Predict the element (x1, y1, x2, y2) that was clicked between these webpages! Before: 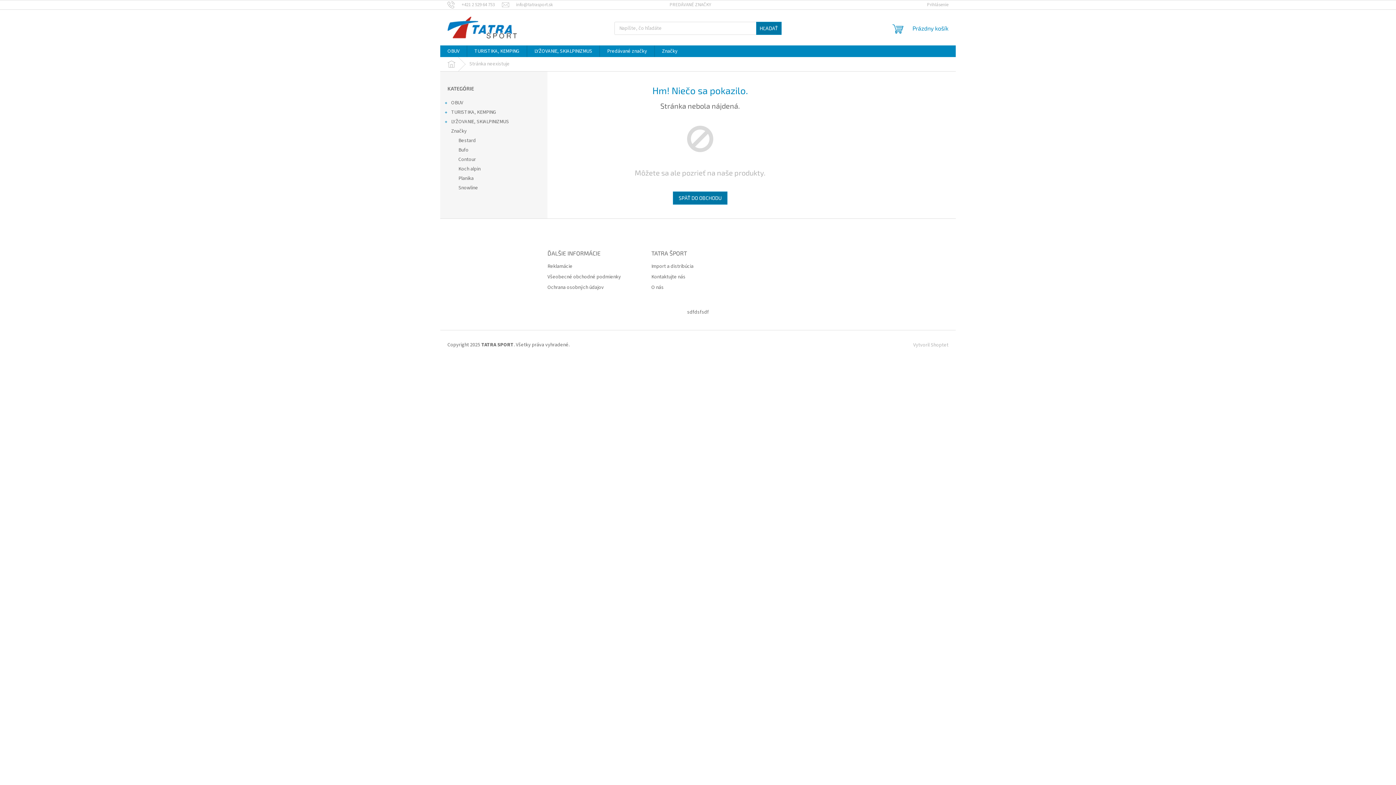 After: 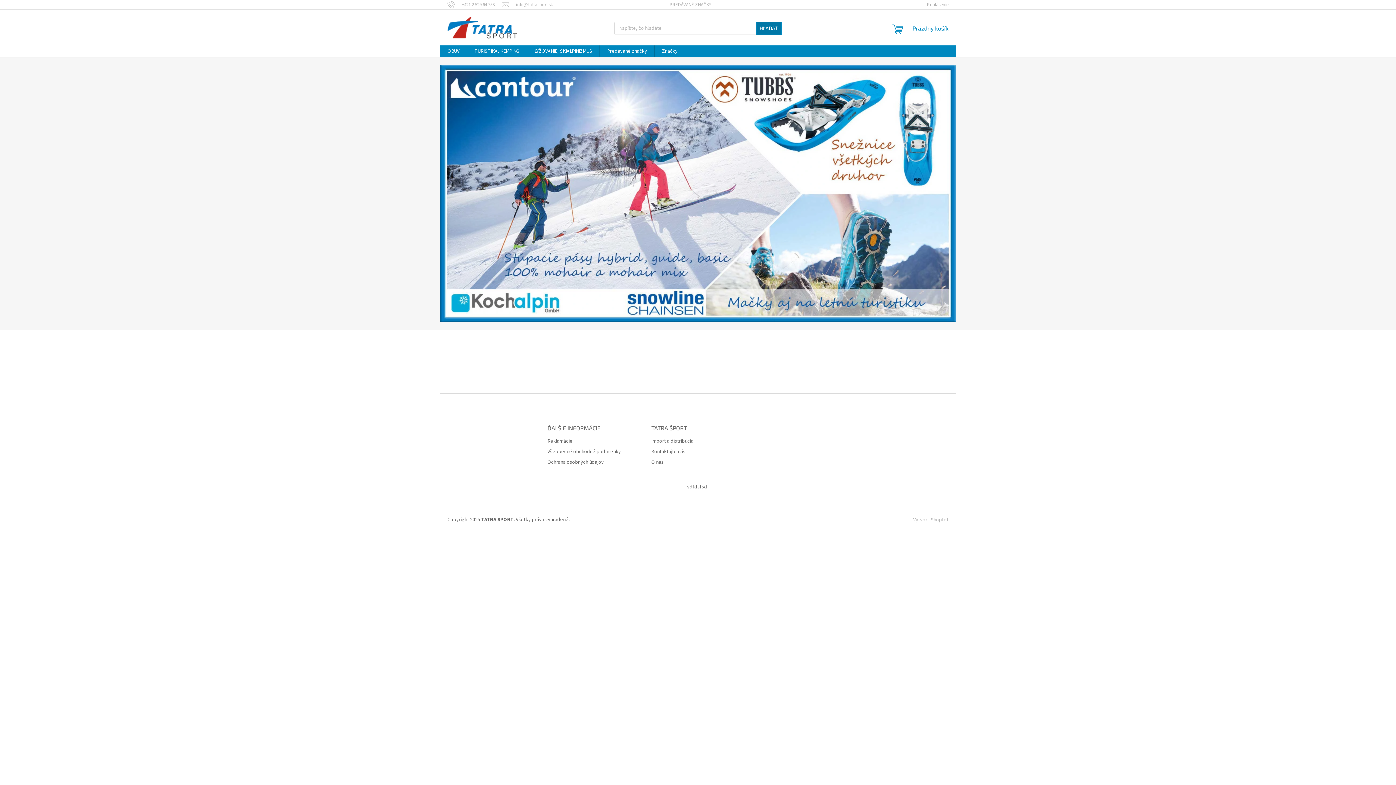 Action: bbox: (447, 16, 517, 38)